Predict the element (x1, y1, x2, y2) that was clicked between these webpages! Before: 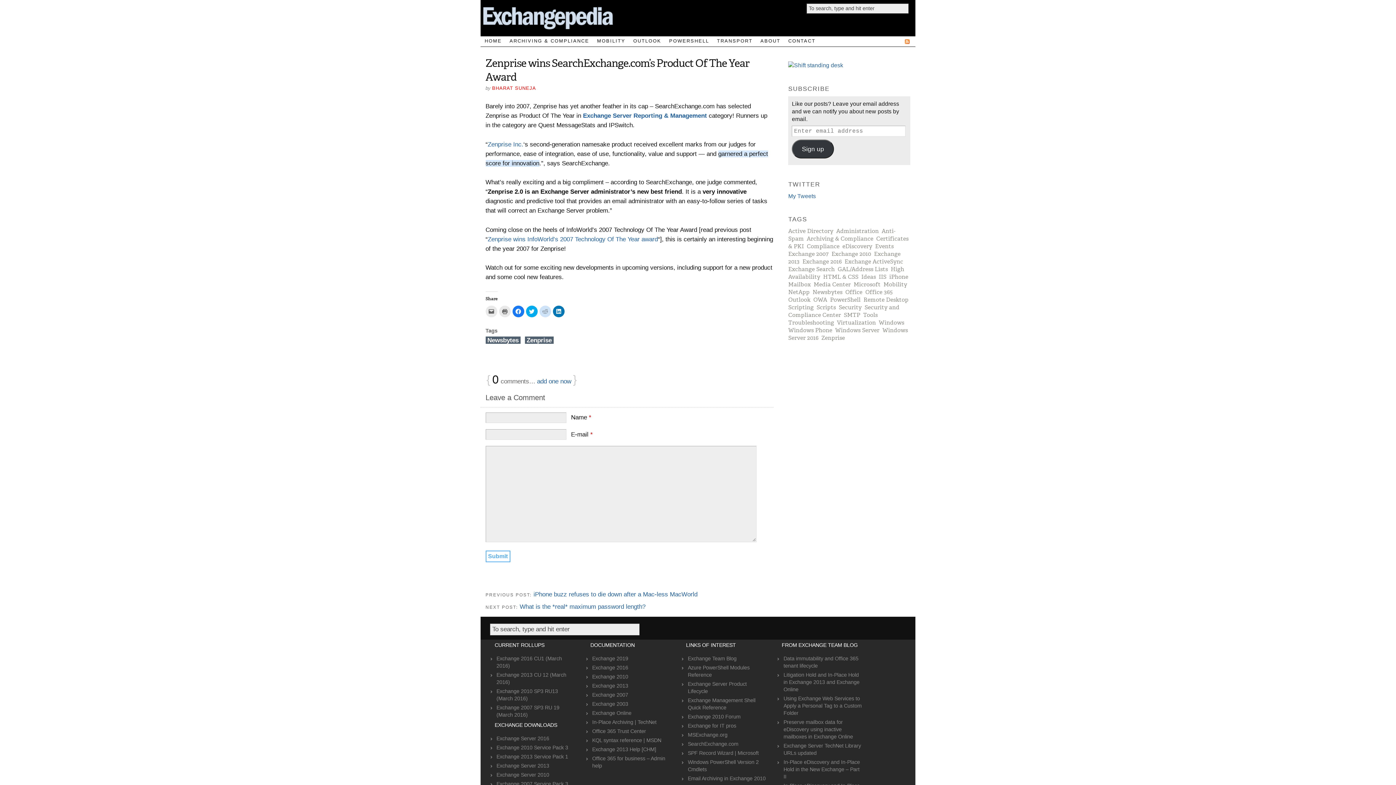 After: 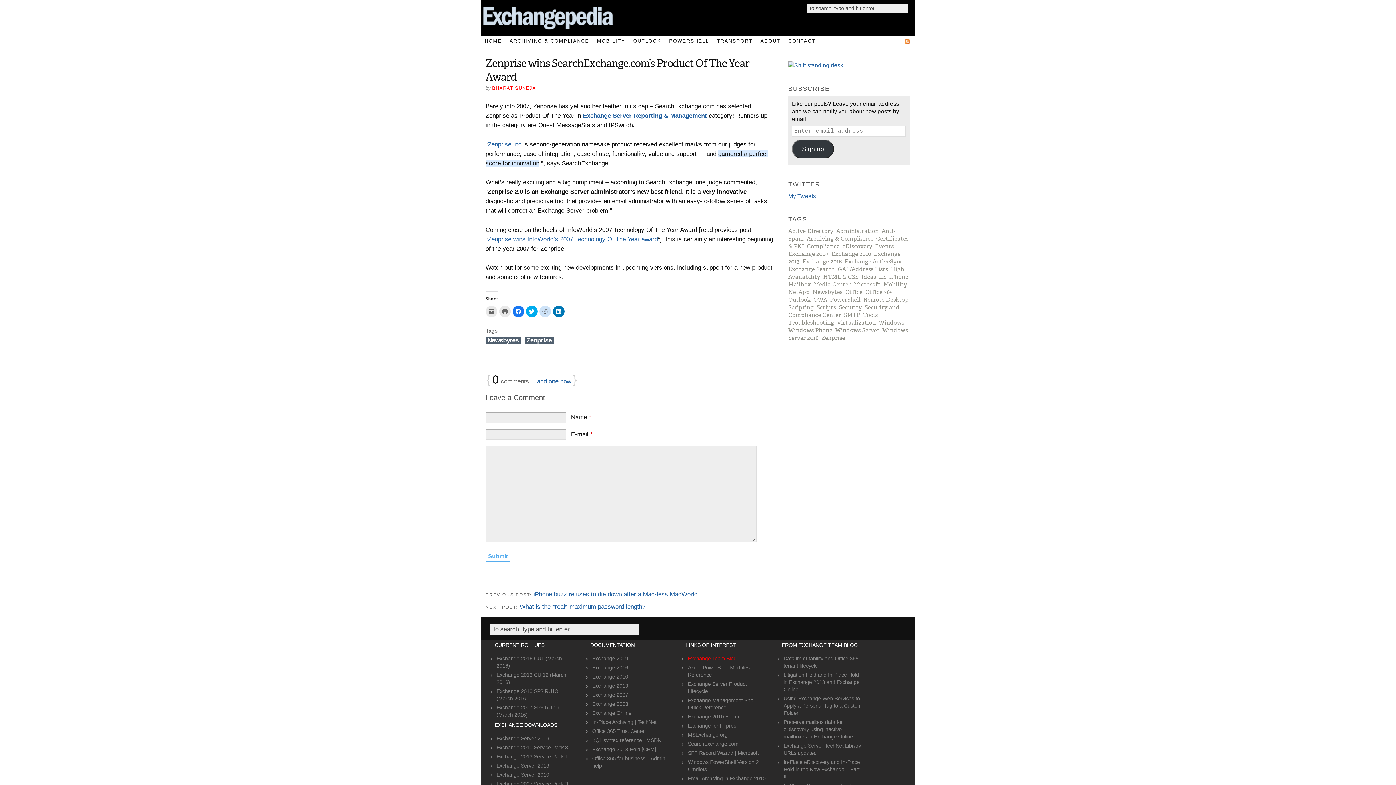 Action: label: Exchange Team Blog bbox: (688, 655, 736, 661)